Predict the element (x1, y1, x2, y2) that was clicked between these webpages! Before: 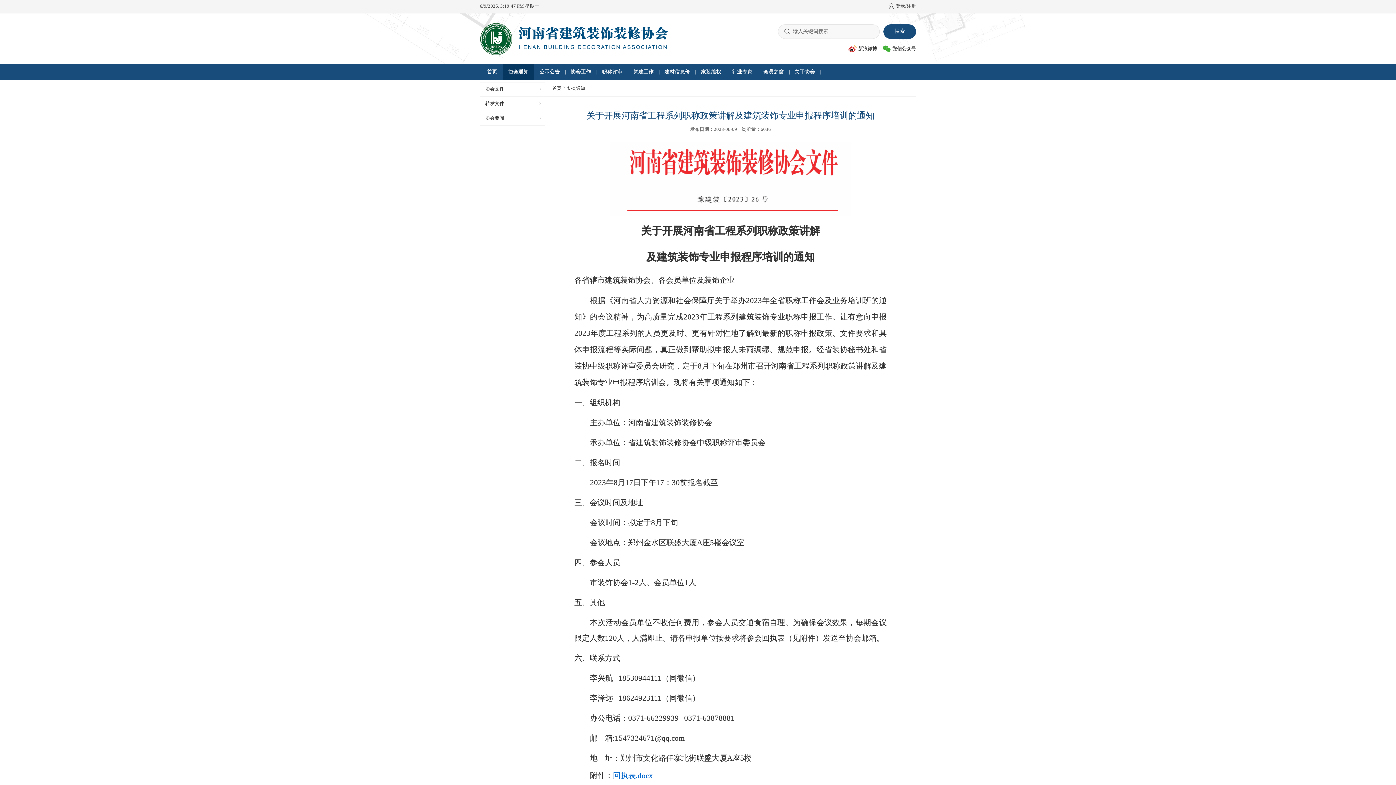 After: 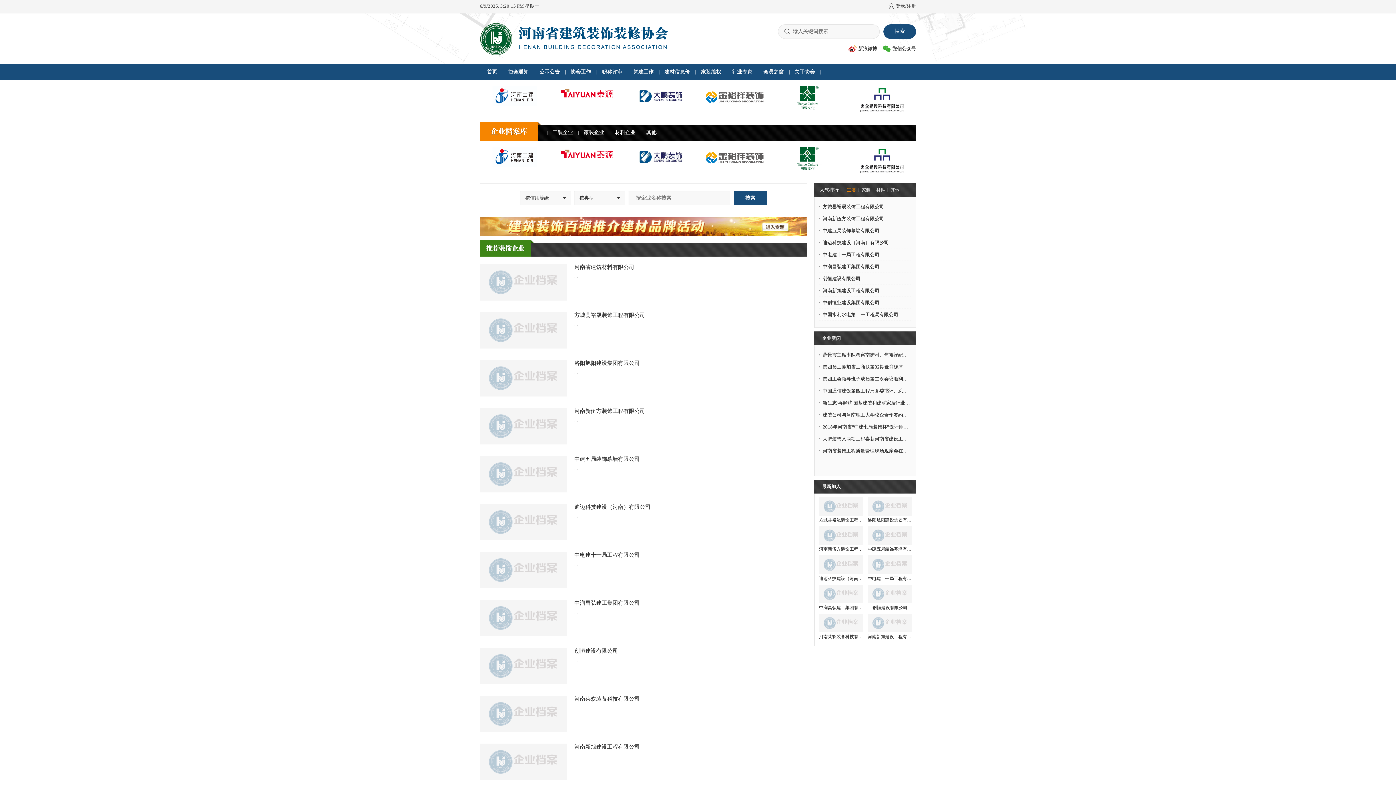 Action: label: 会员之窗 bbox: (758, 64, 789, 80)